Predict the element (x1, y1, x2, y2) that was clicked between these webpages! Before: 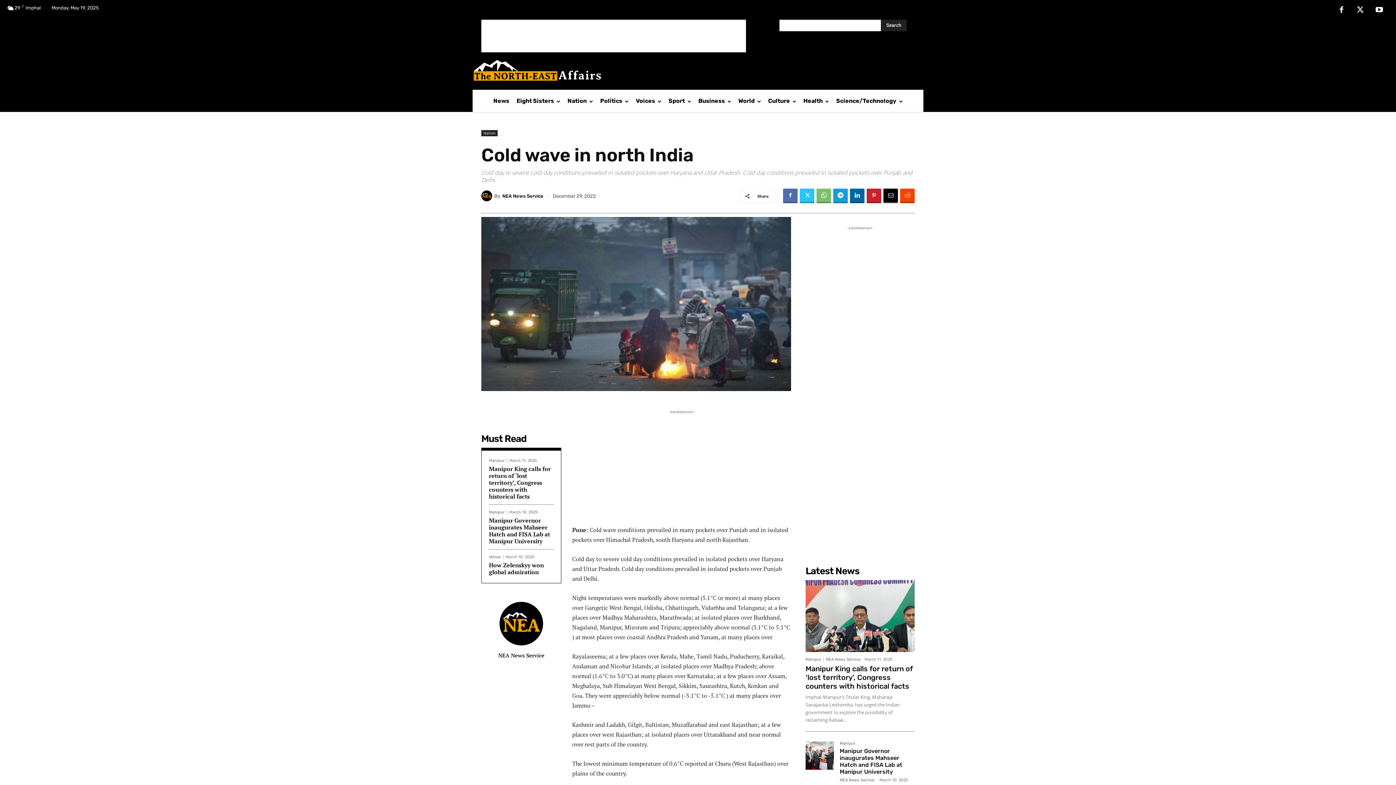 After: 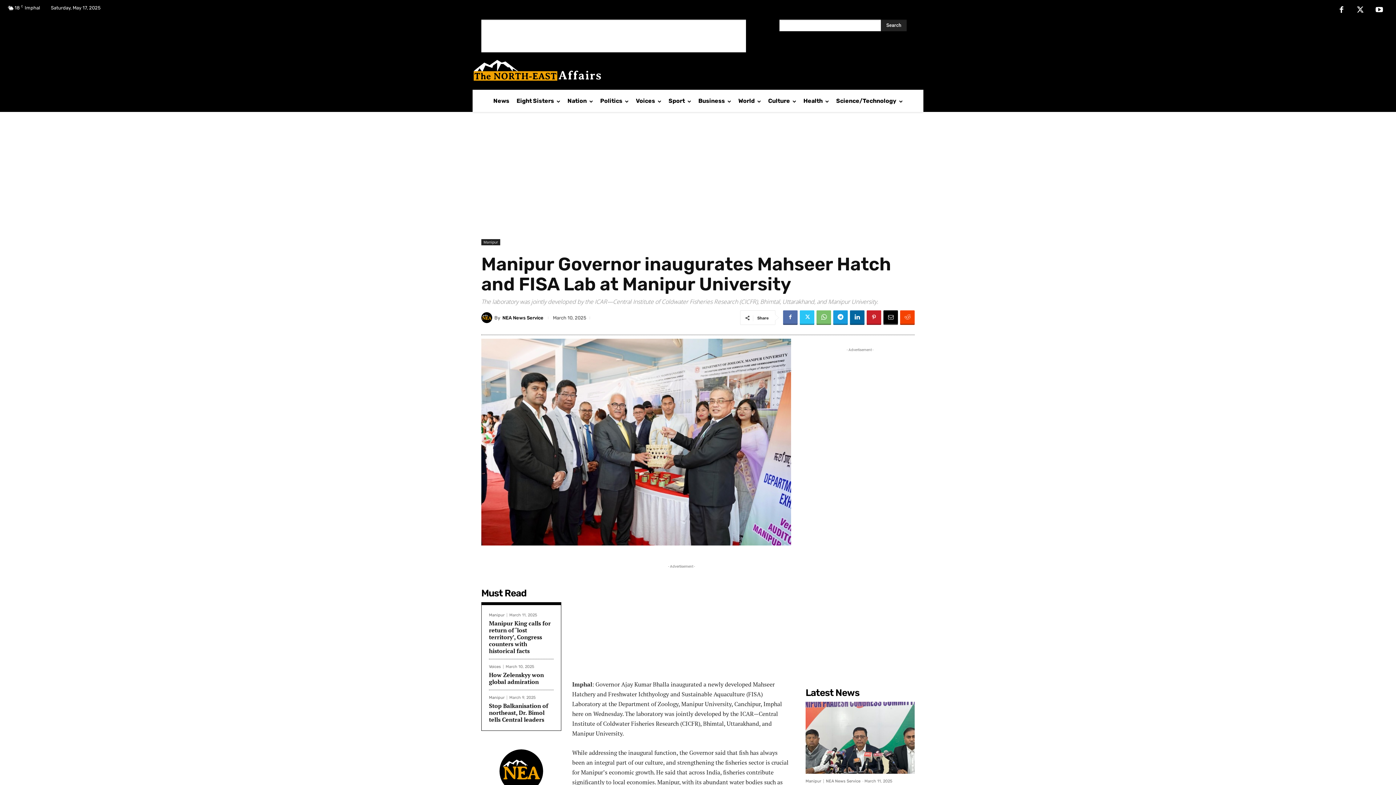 Action: bbox: (805, 741, 834, 770)